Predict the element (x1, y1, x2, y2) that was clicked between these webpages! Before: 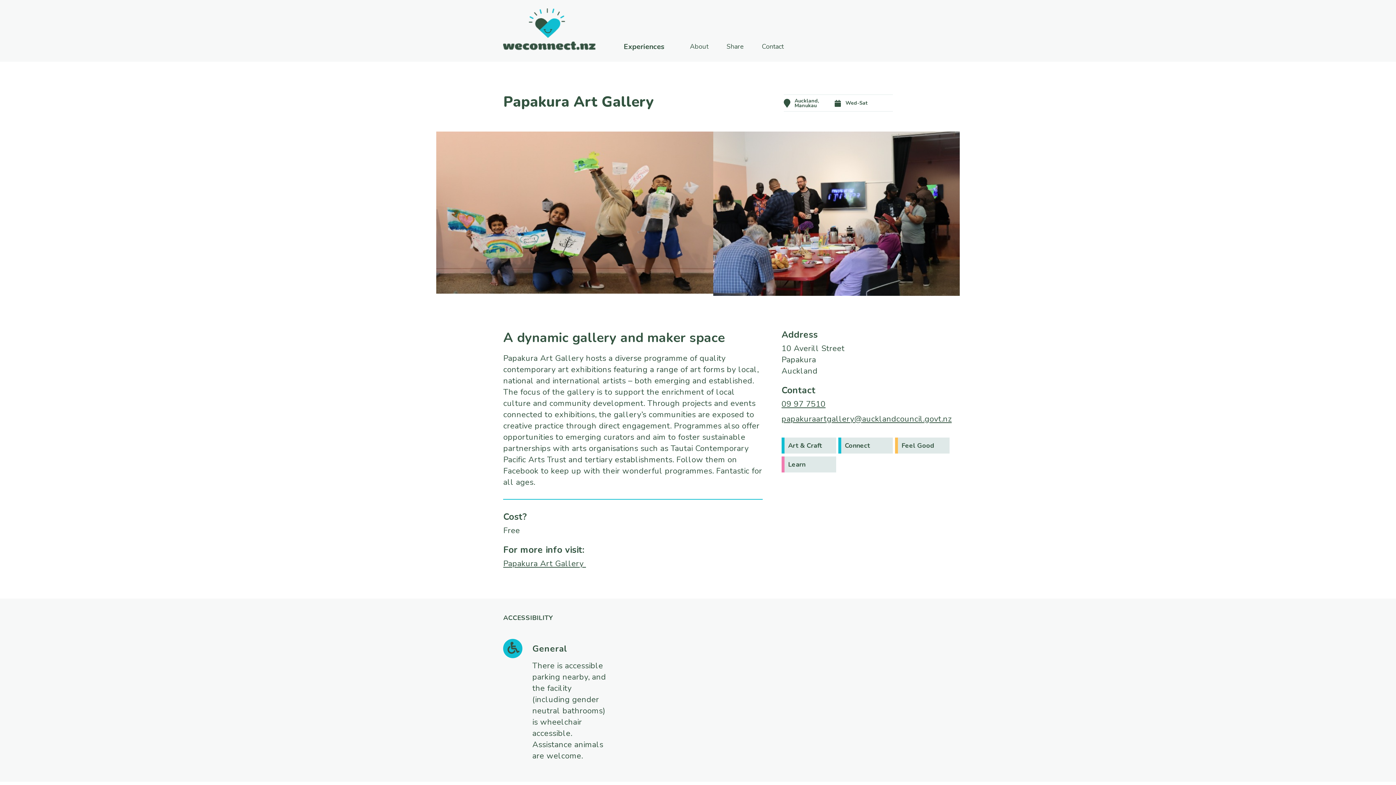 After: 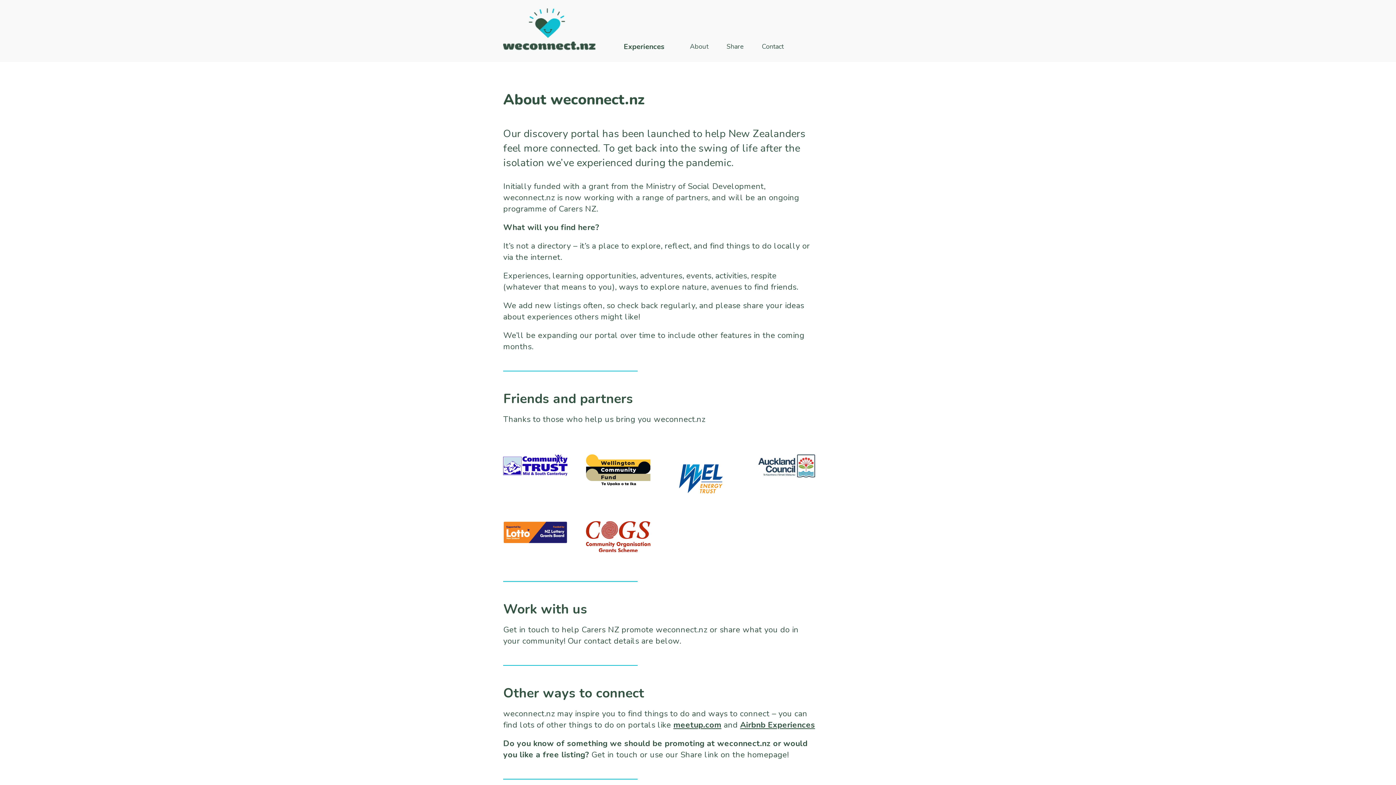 Action: bbox: (686, 43, 712, 49) label: About